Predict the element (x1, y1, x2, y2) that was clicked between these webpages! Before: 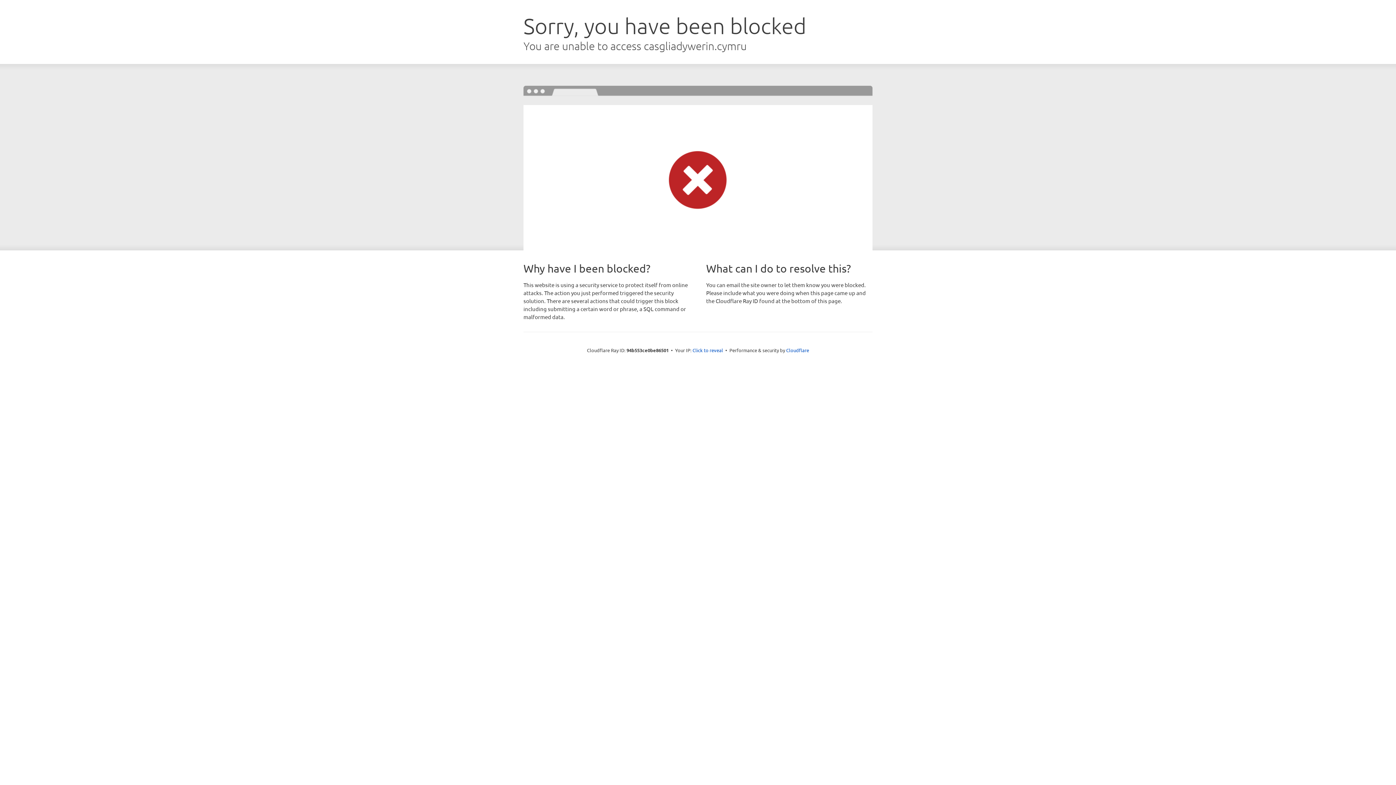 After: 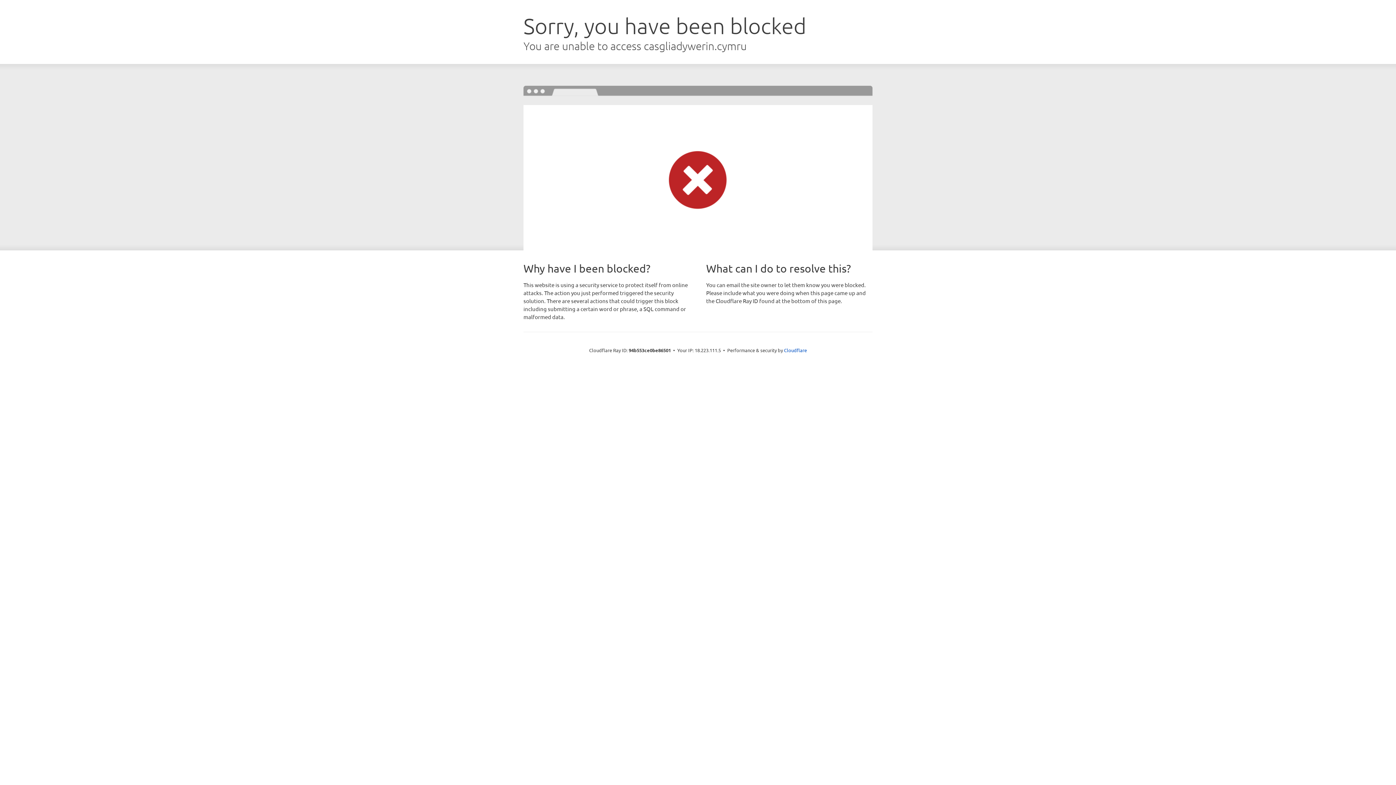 Action: label: Click to reveal bbox: (692, 346, 723, 353)